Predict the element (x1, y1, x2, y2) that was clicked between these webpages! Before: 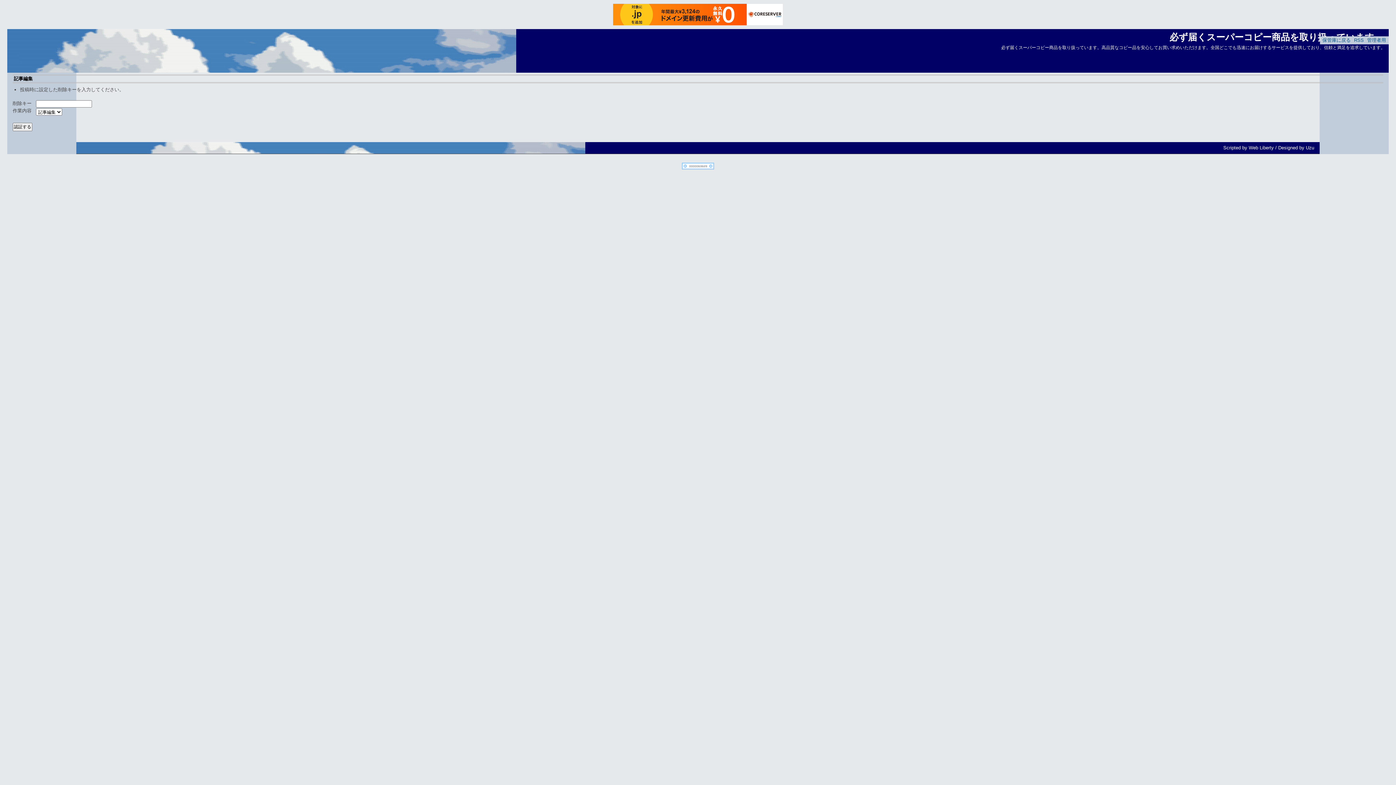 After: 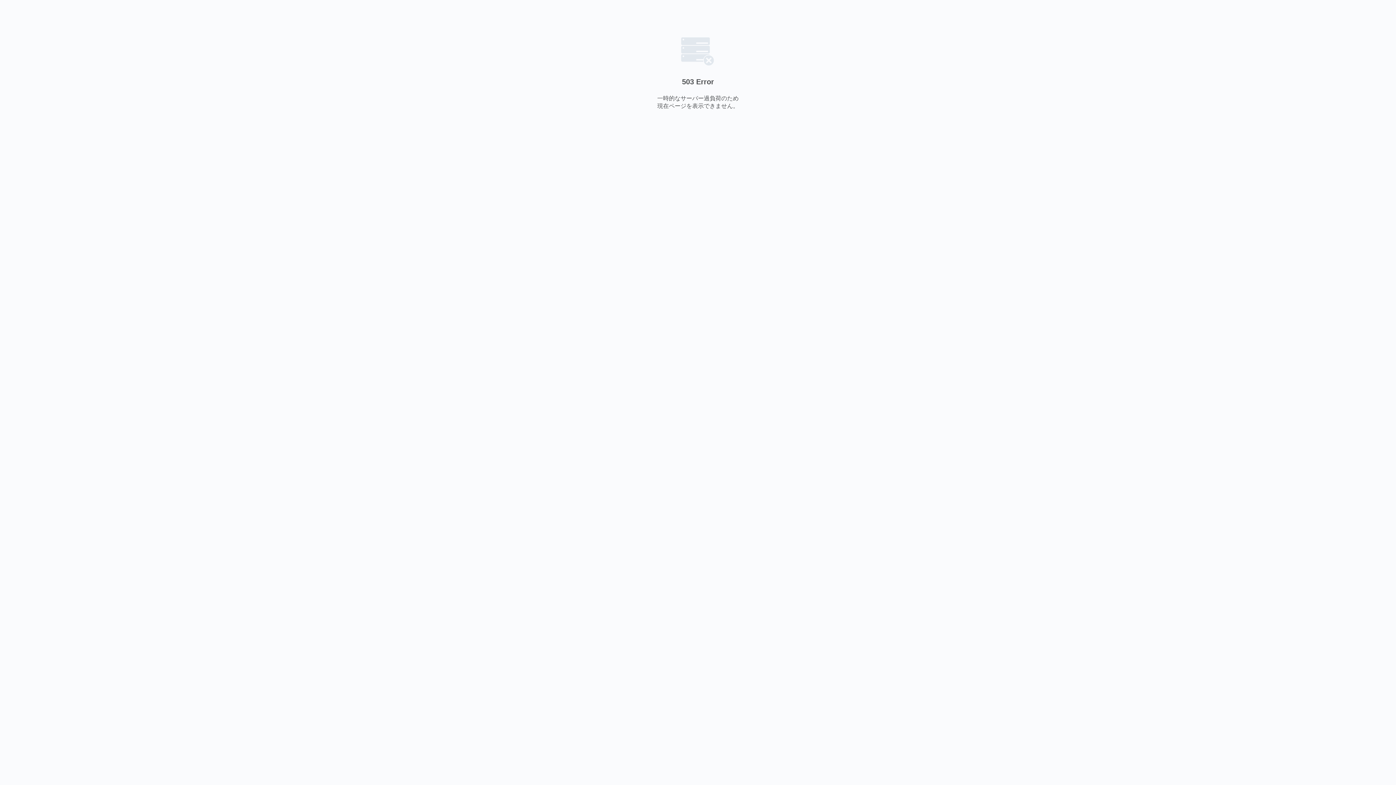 Action: label: Scripted by Web Liberty bbox: (1223, 145, 1274, 150)